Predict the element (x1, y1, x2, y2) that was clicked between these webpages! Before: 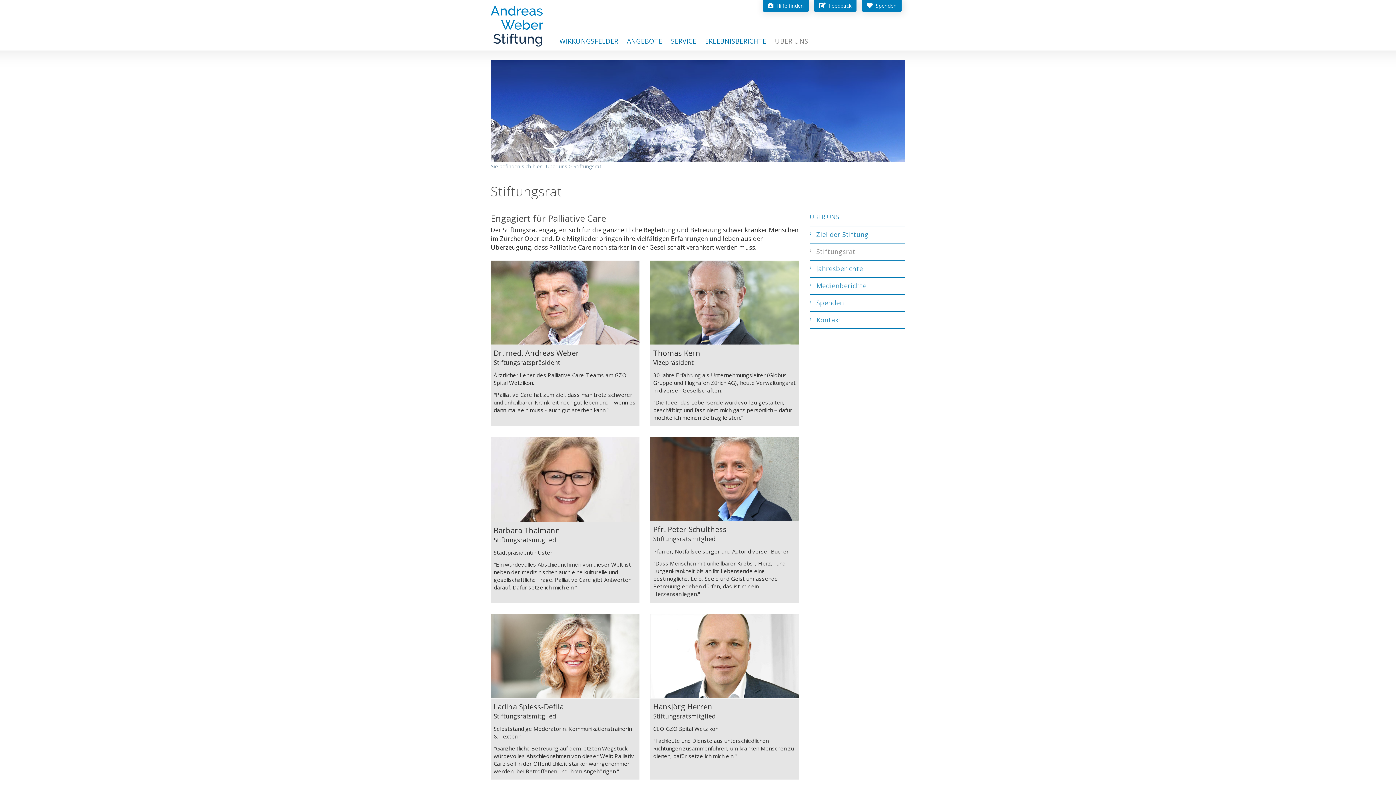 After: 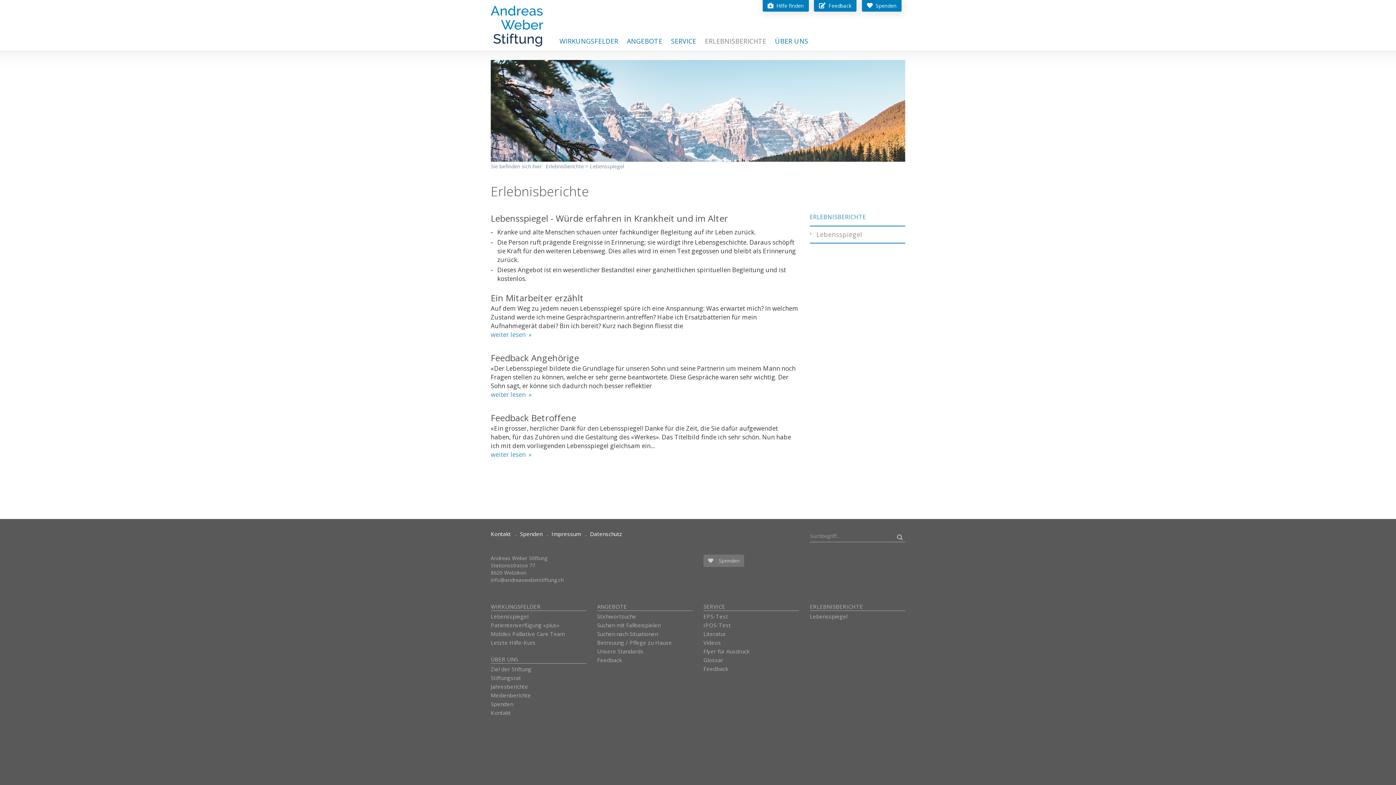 Action: bbox: (702, 33, 769, 49) label: ERLEBNISBERICHTE